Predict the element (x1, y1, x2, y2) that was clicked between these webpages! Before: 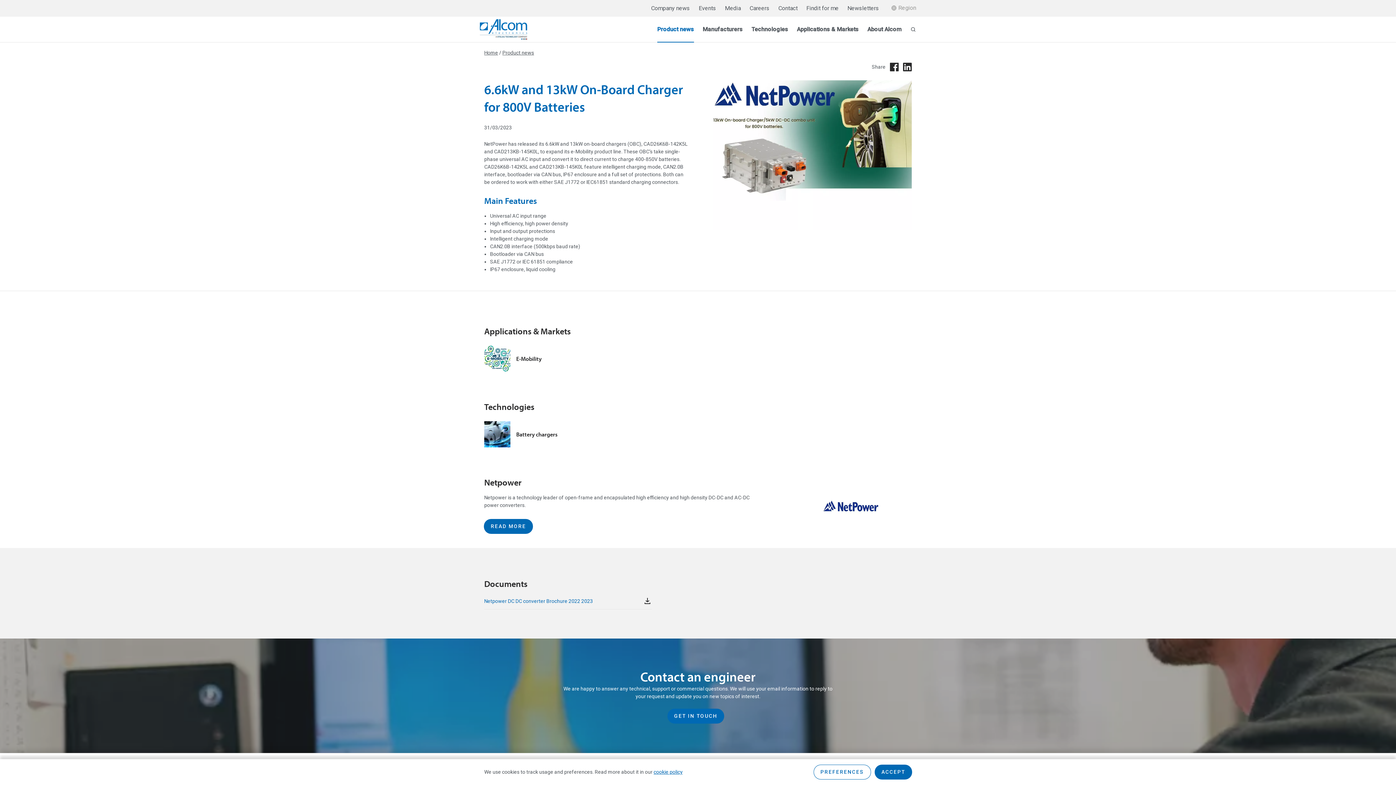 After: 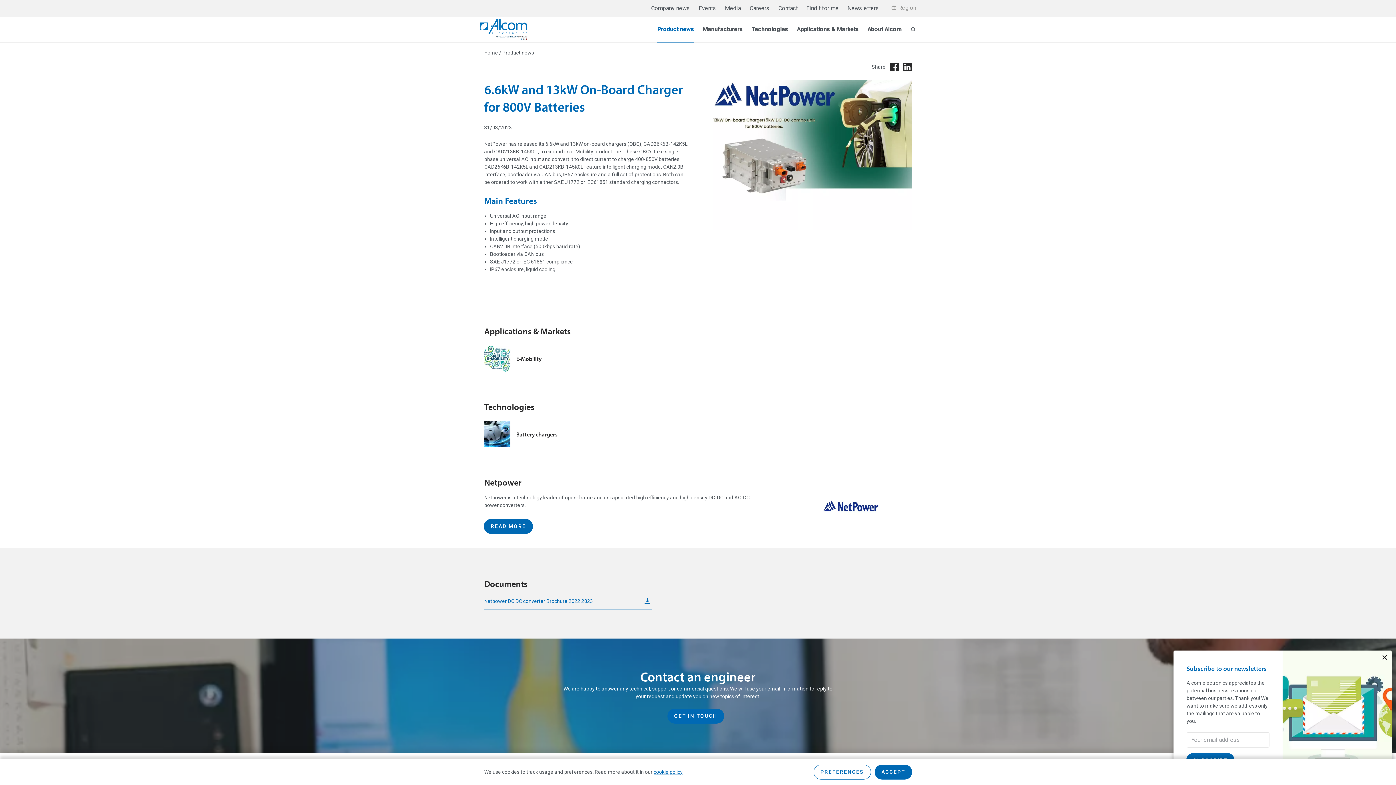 Action: bbox: (484, 597, 651, 609) label: Netpower DC DC converter Brochure 2022 2023